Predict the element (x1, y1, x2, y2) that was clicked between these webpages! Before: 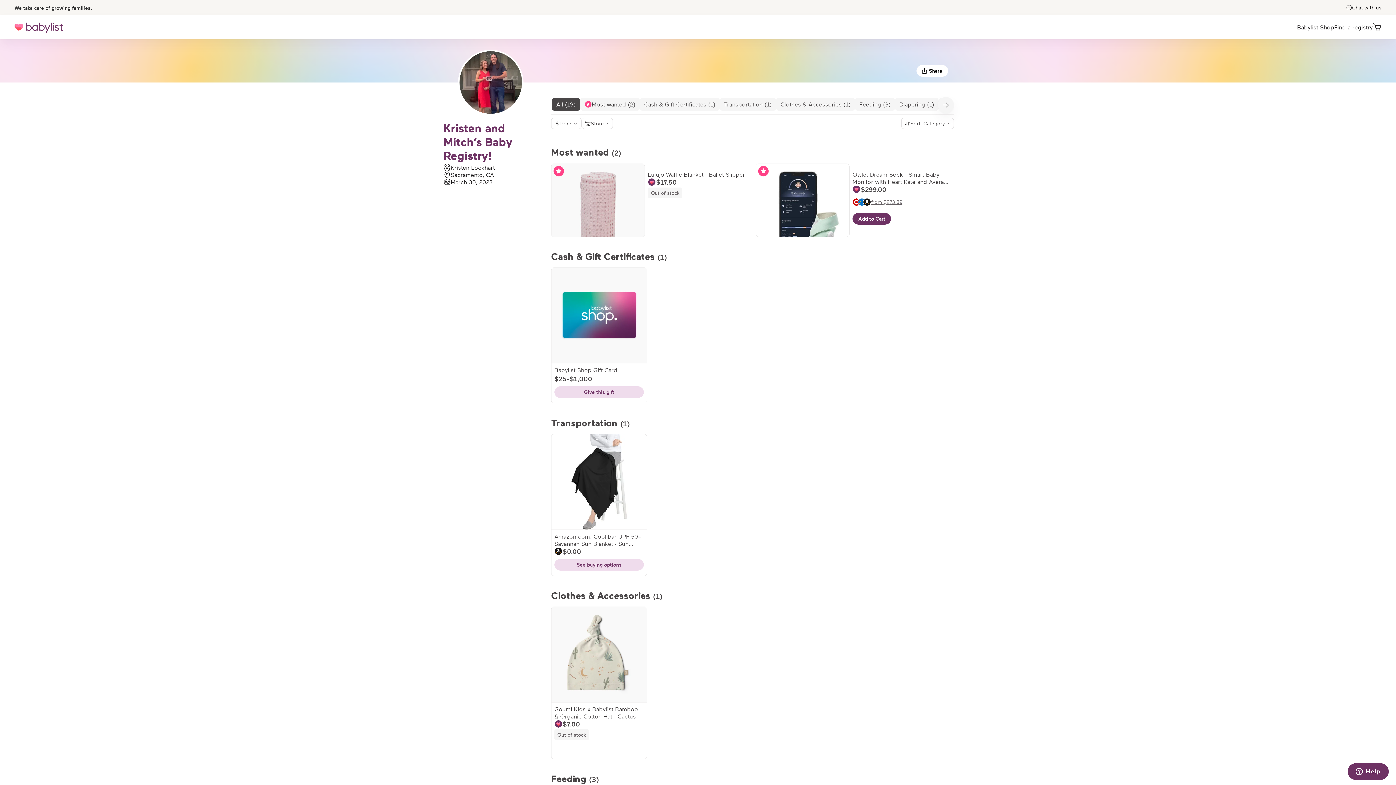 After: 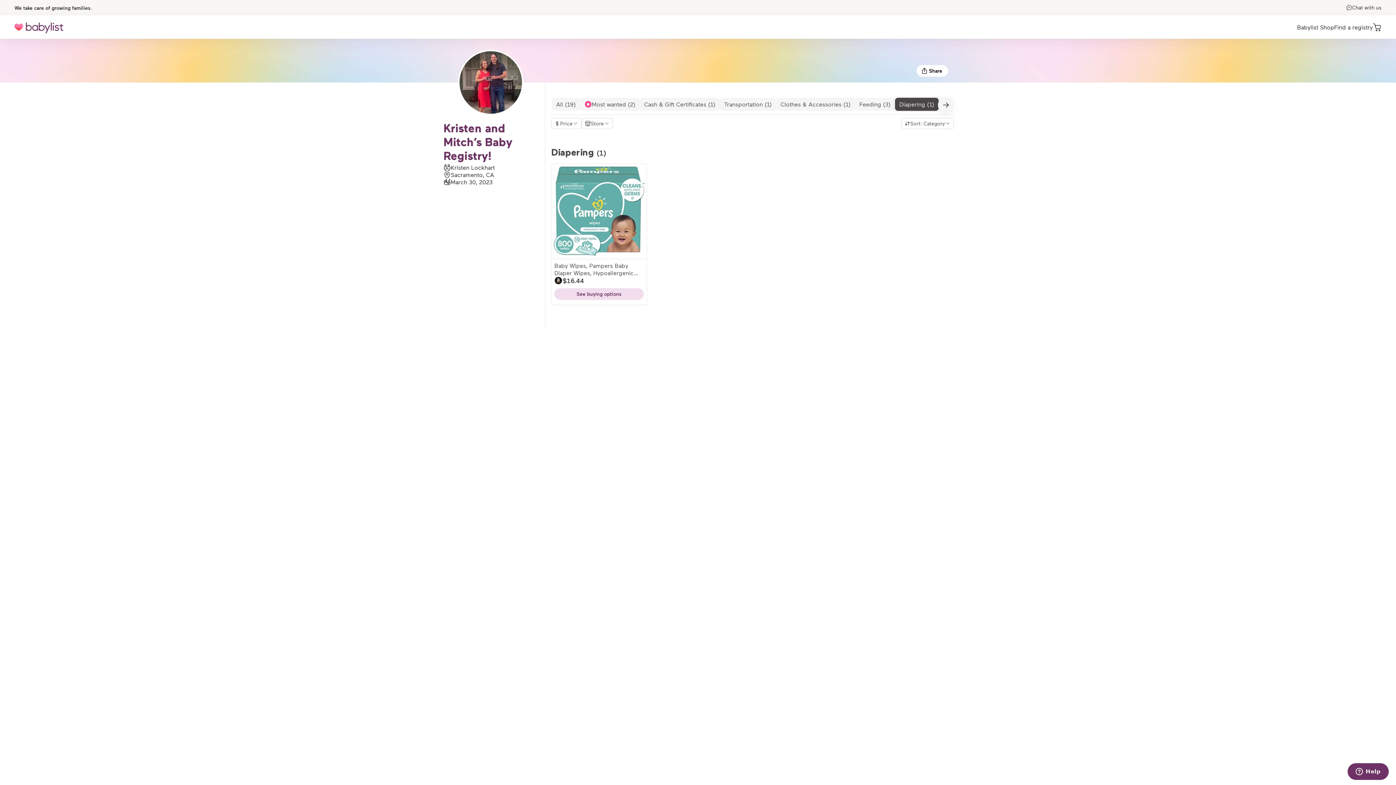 Action: bbox: (895, 97, 938, 110) label: Diapering (1)